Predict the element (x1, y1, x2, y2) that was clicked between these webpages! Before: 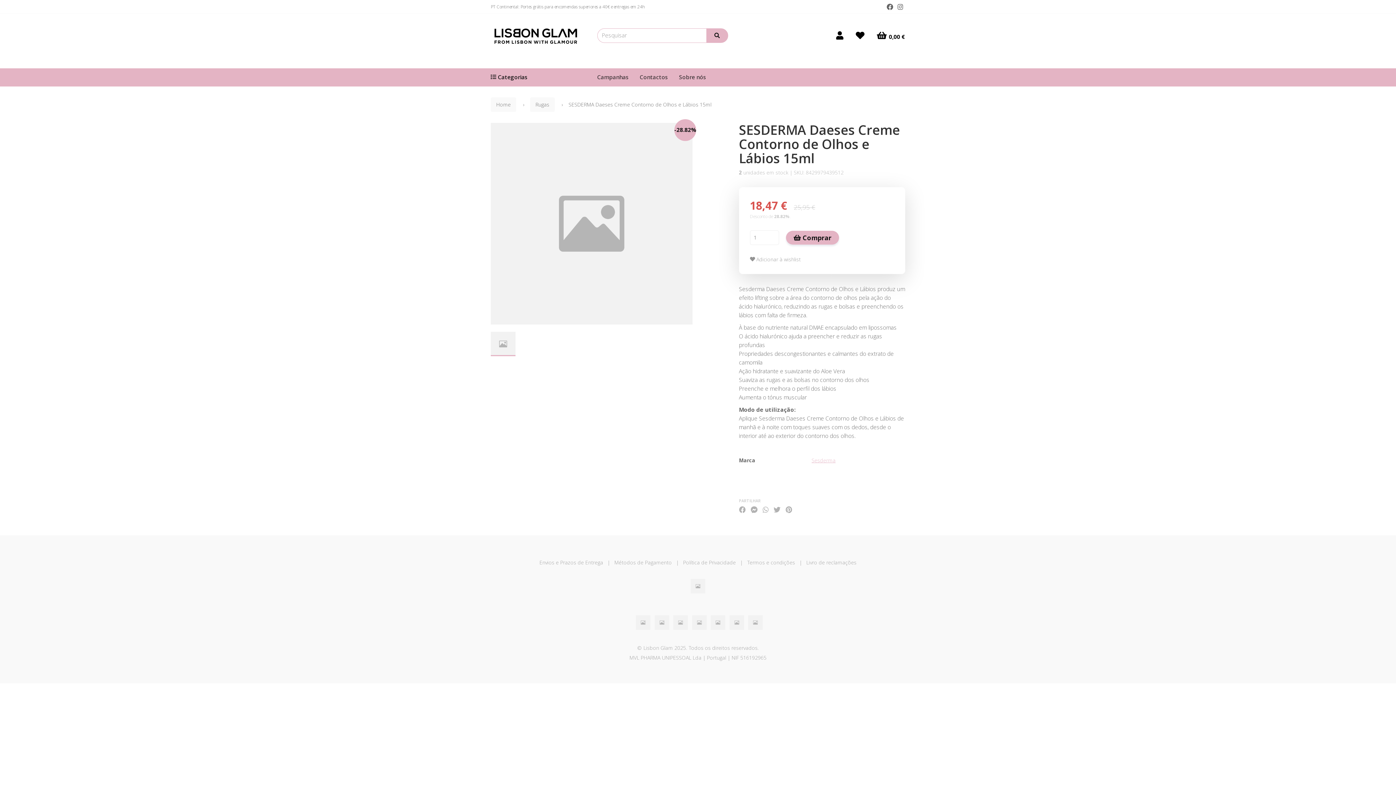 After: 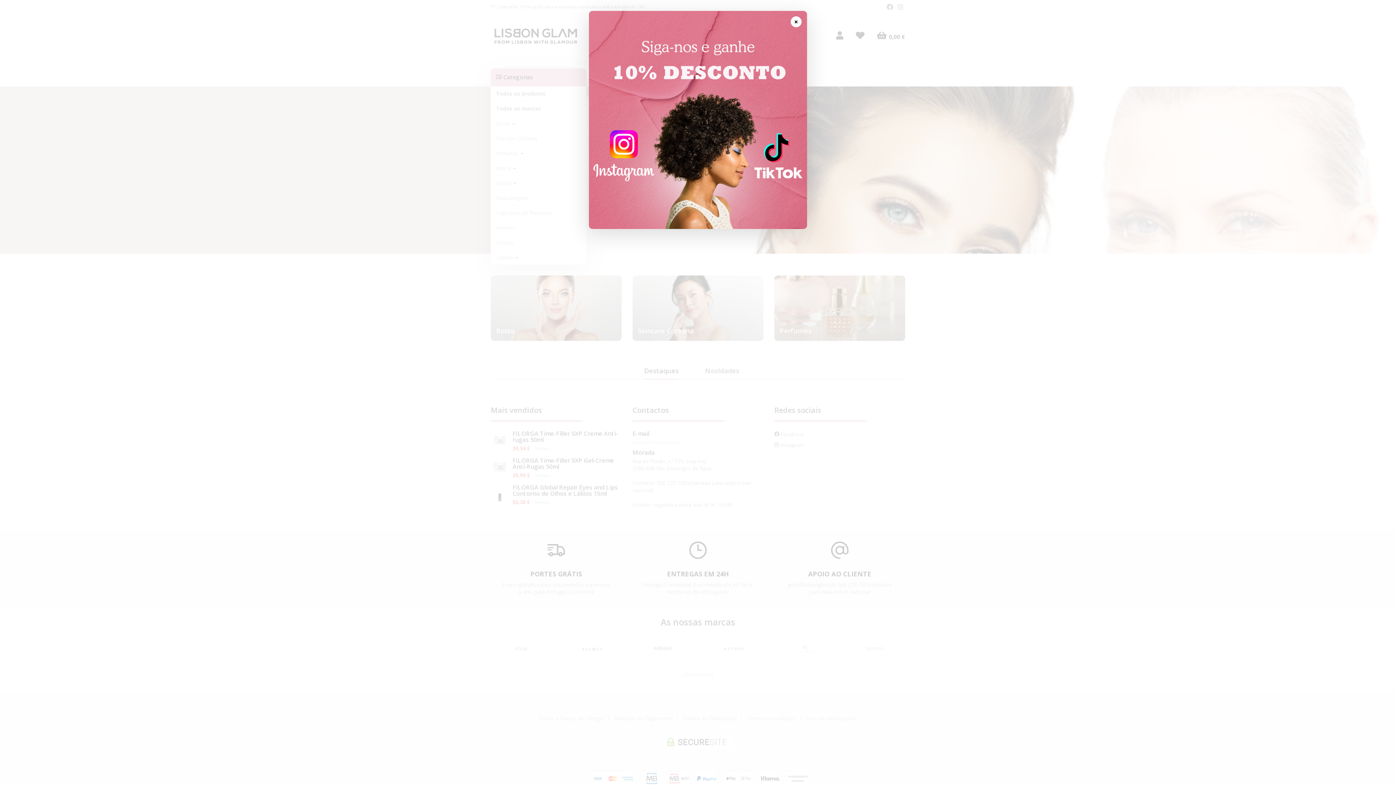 Action: bbox: (490, 24, 586, 46)